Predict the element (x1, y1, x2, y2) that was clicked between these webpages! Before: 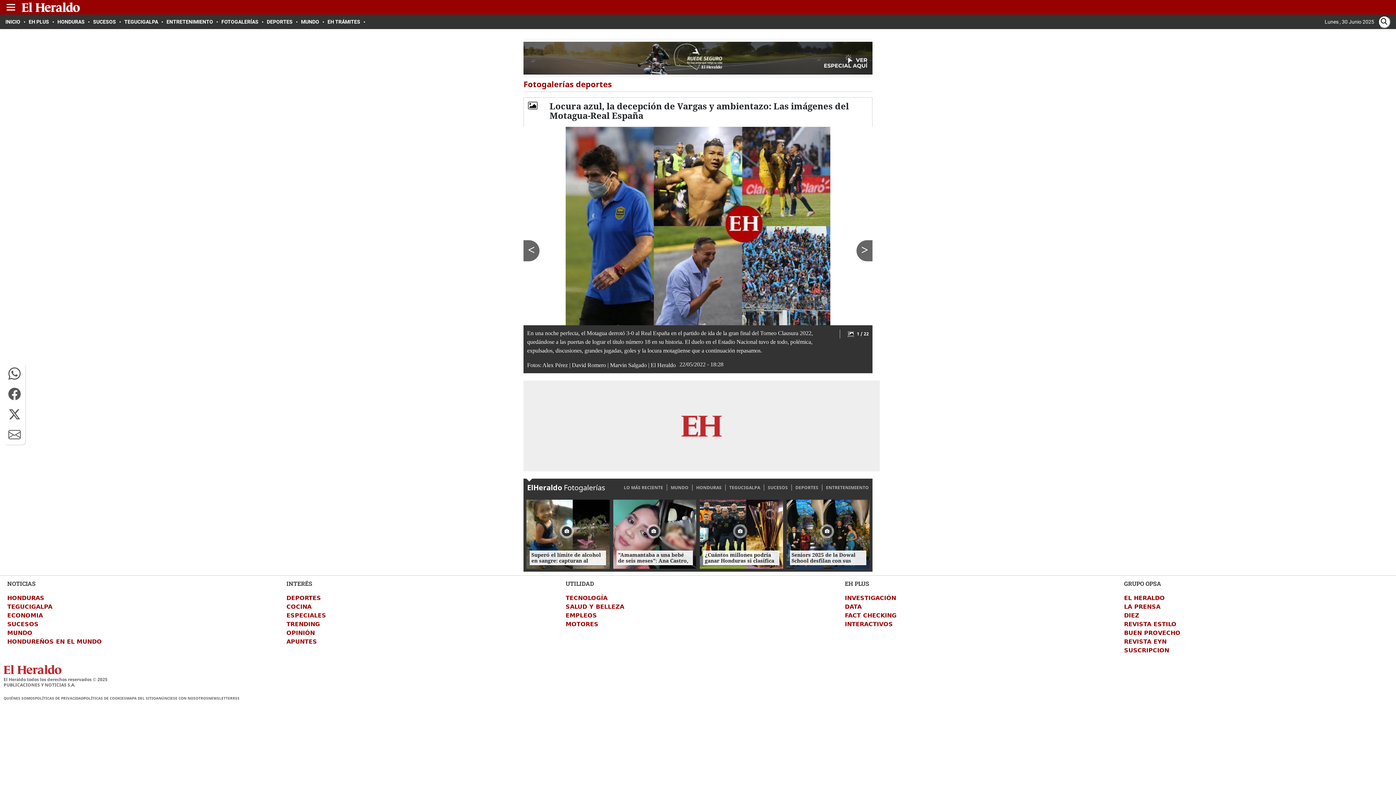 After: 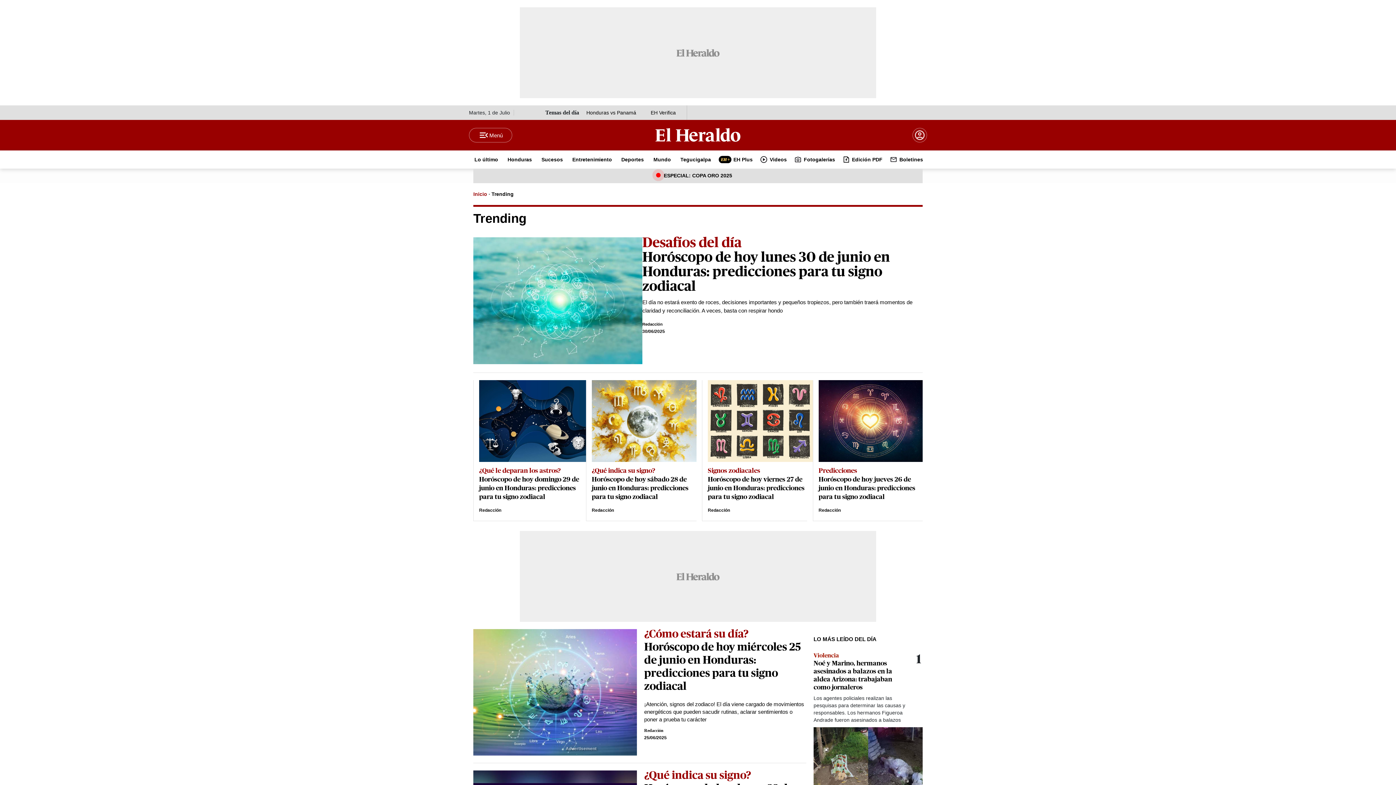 Action: bbox: (286, 621, 320, 628) label: TRENDING